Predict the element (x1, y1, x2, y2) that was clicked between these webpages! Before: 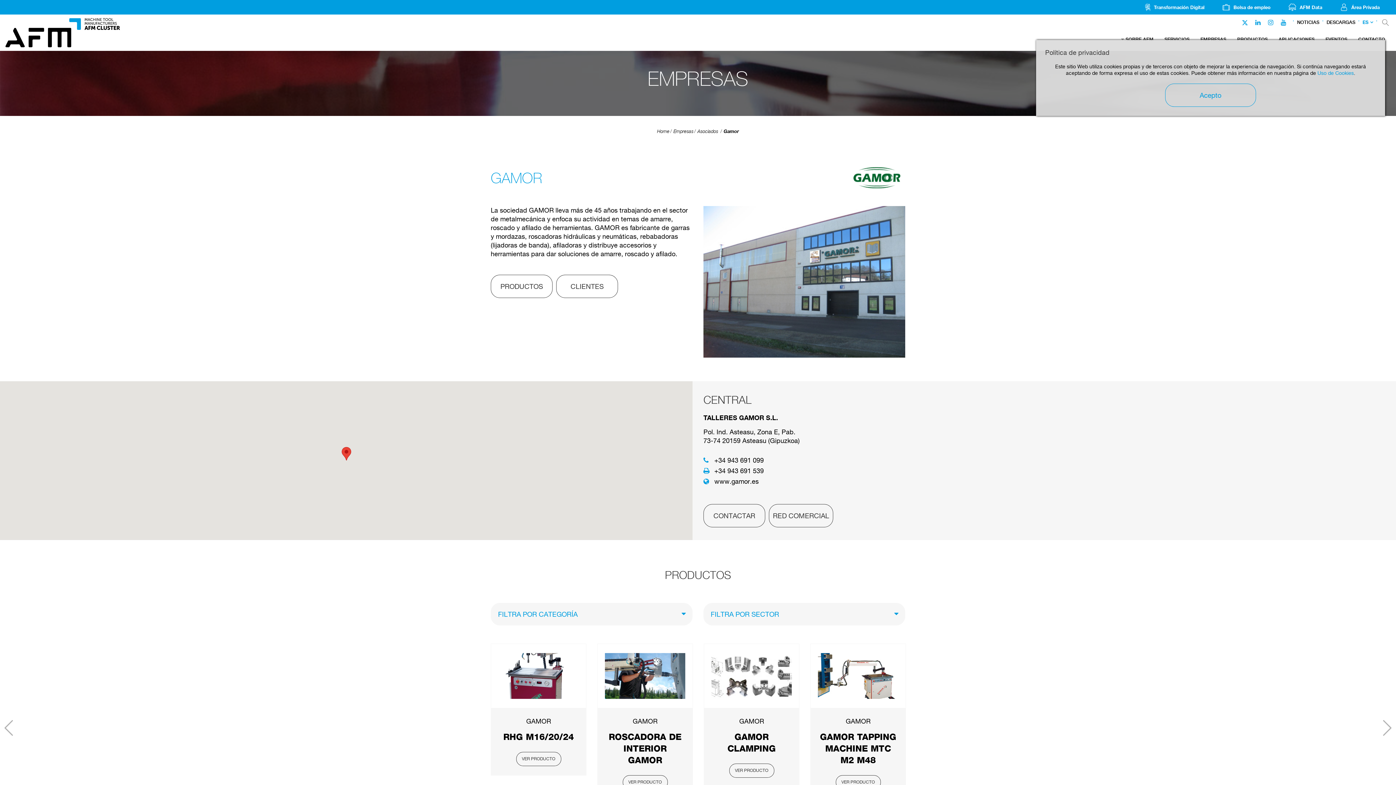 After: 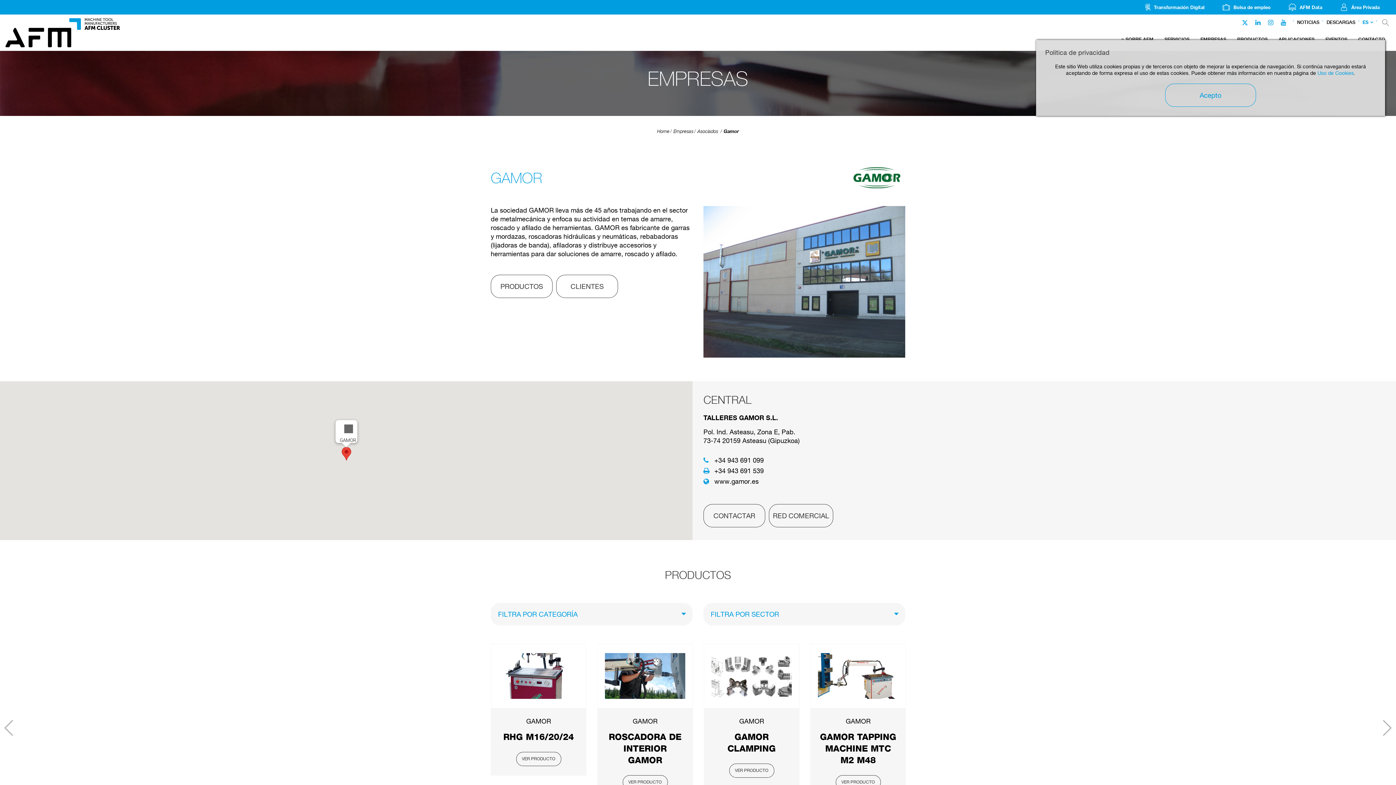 Action: bbox: (341, 447, 351, 460)